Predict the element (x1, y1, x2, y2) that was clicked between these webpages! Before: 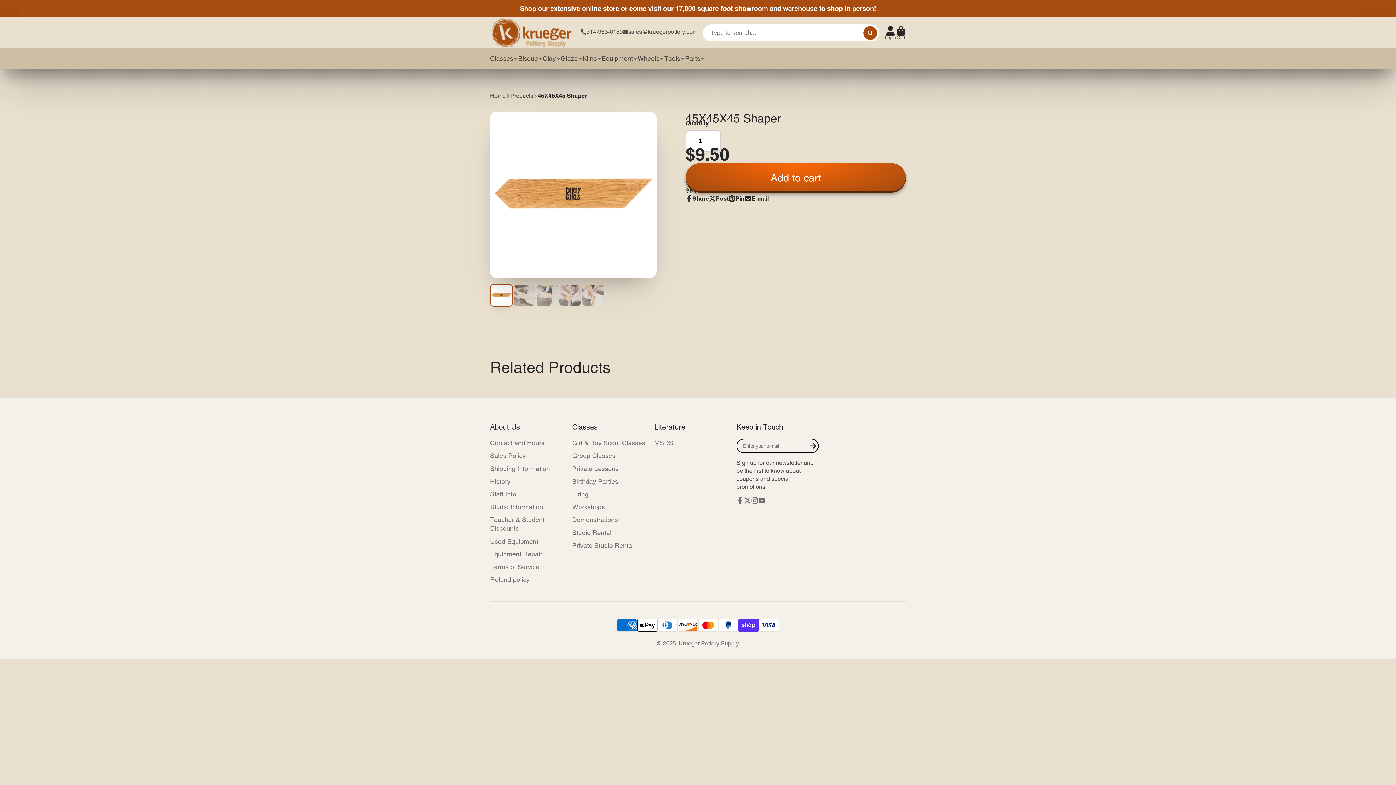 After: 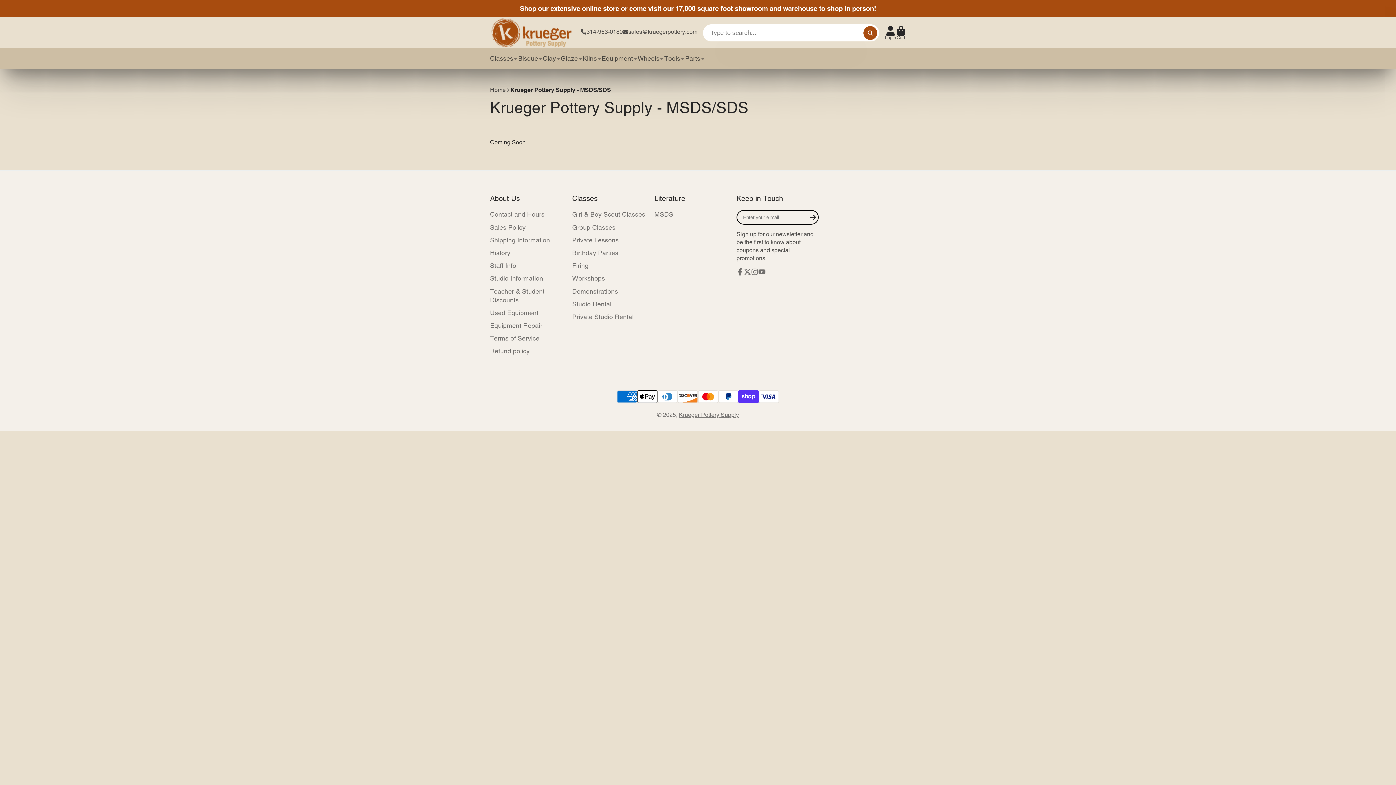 Action: bbox: (654, 439, 736, 447) label: MSDS